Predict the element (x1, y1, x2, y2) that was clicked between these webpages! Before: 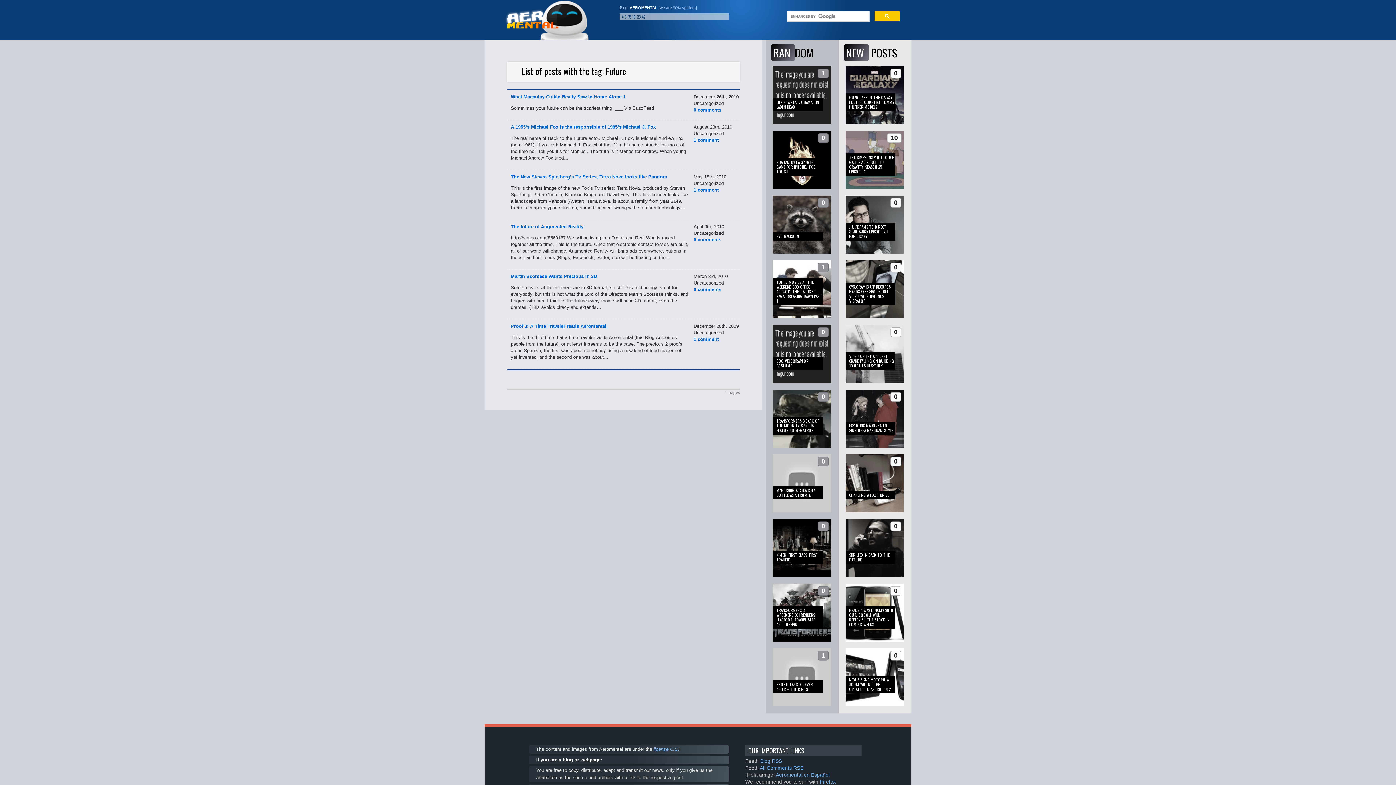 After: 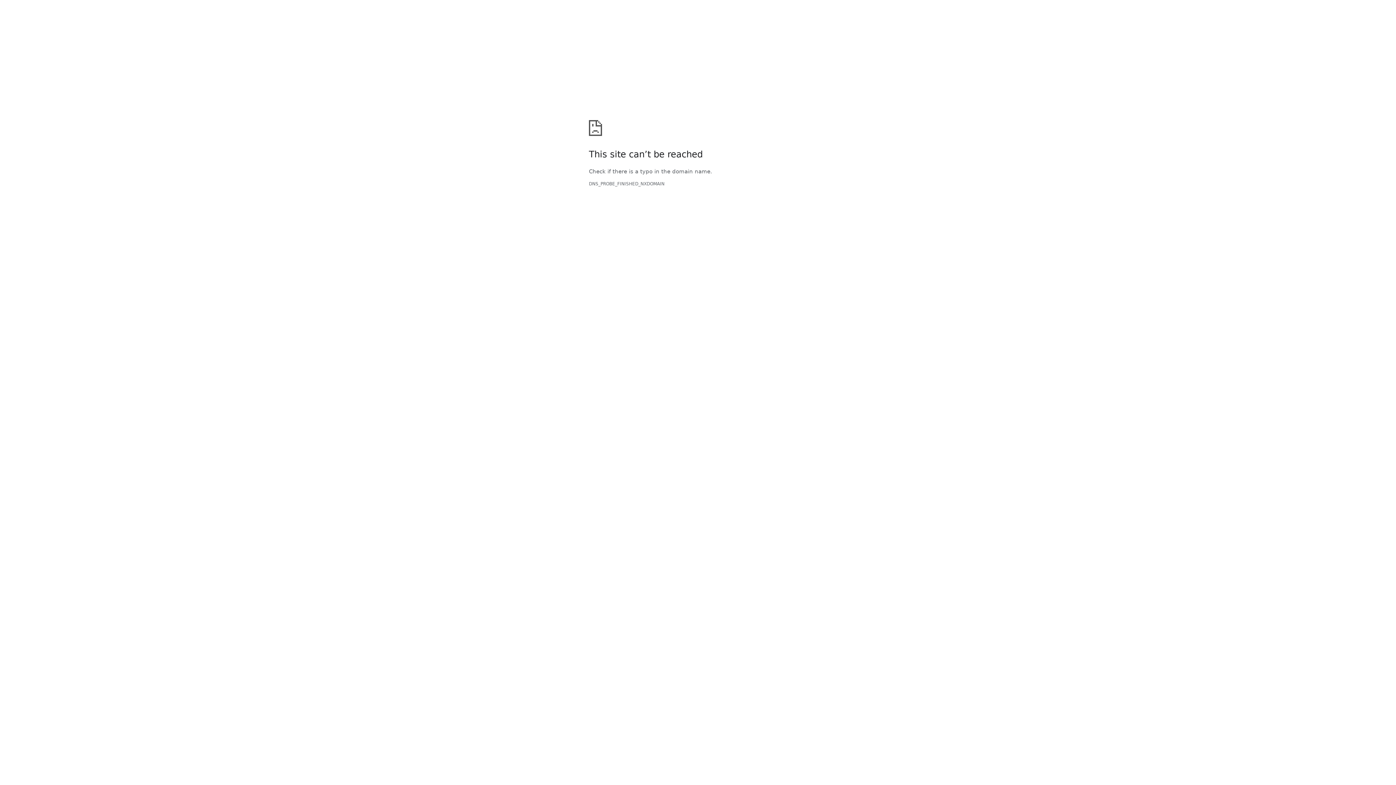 Action: label: AEROMENTAL bbox: (629, 5, 657, 9)